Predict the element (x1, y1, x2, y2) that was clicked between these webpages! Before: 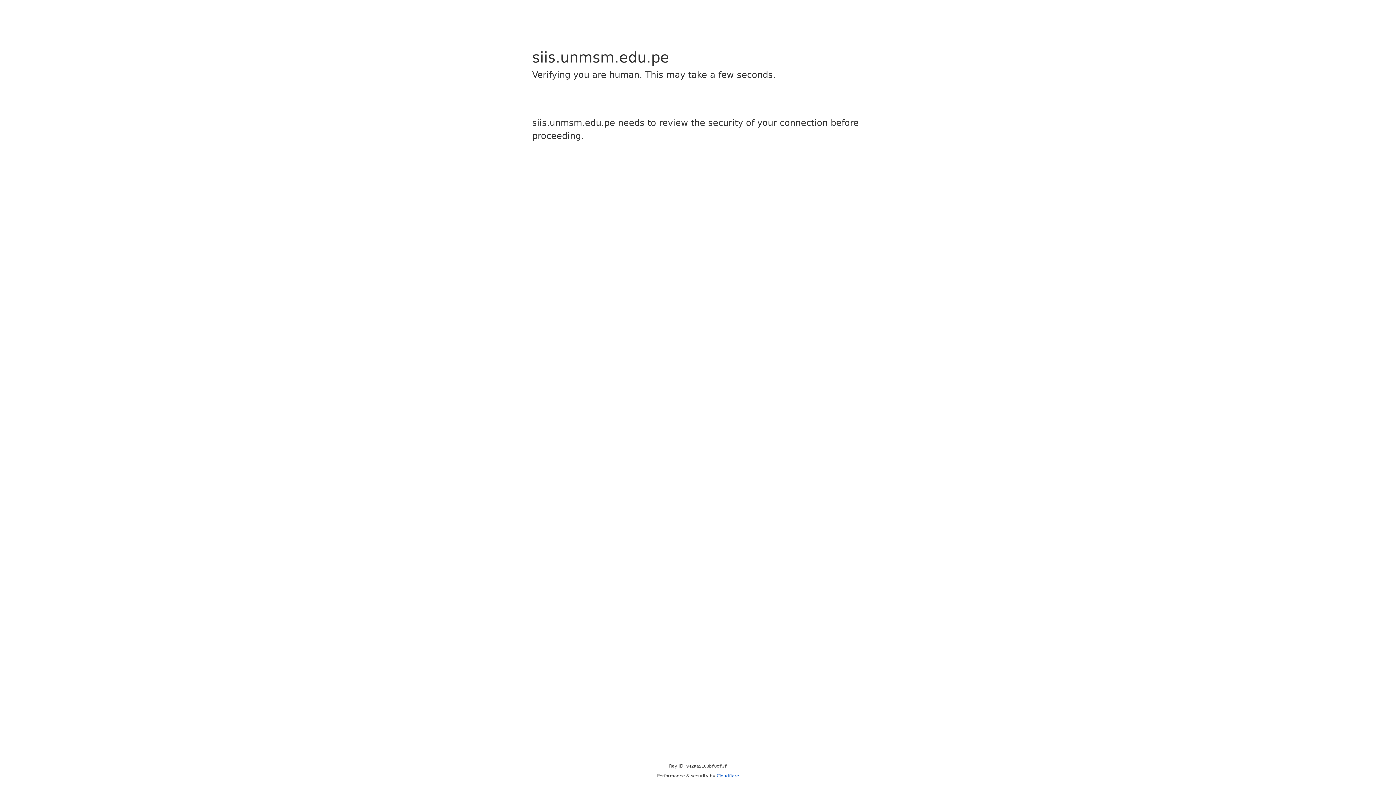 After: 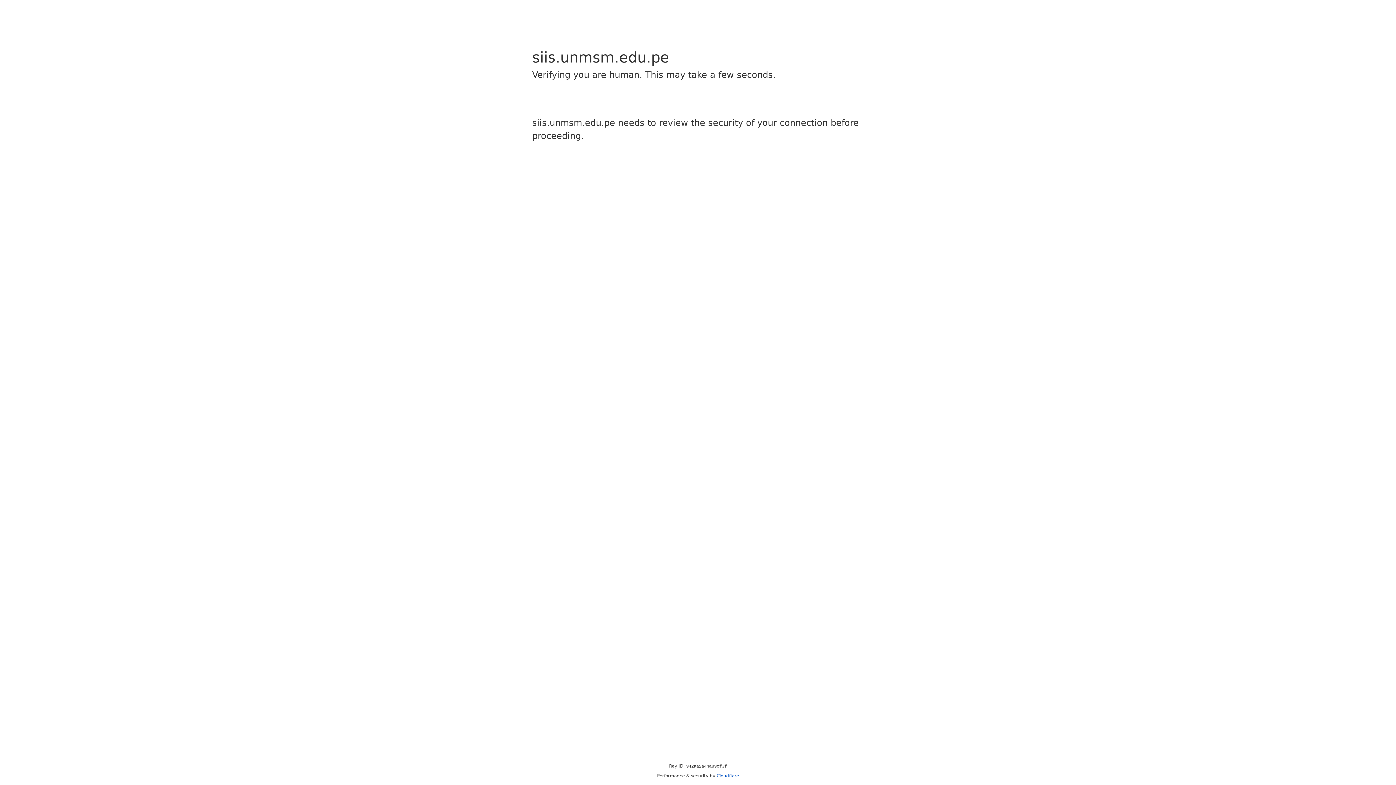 Action: bbox: (716, 773, 739, 778) label: Cloudflare